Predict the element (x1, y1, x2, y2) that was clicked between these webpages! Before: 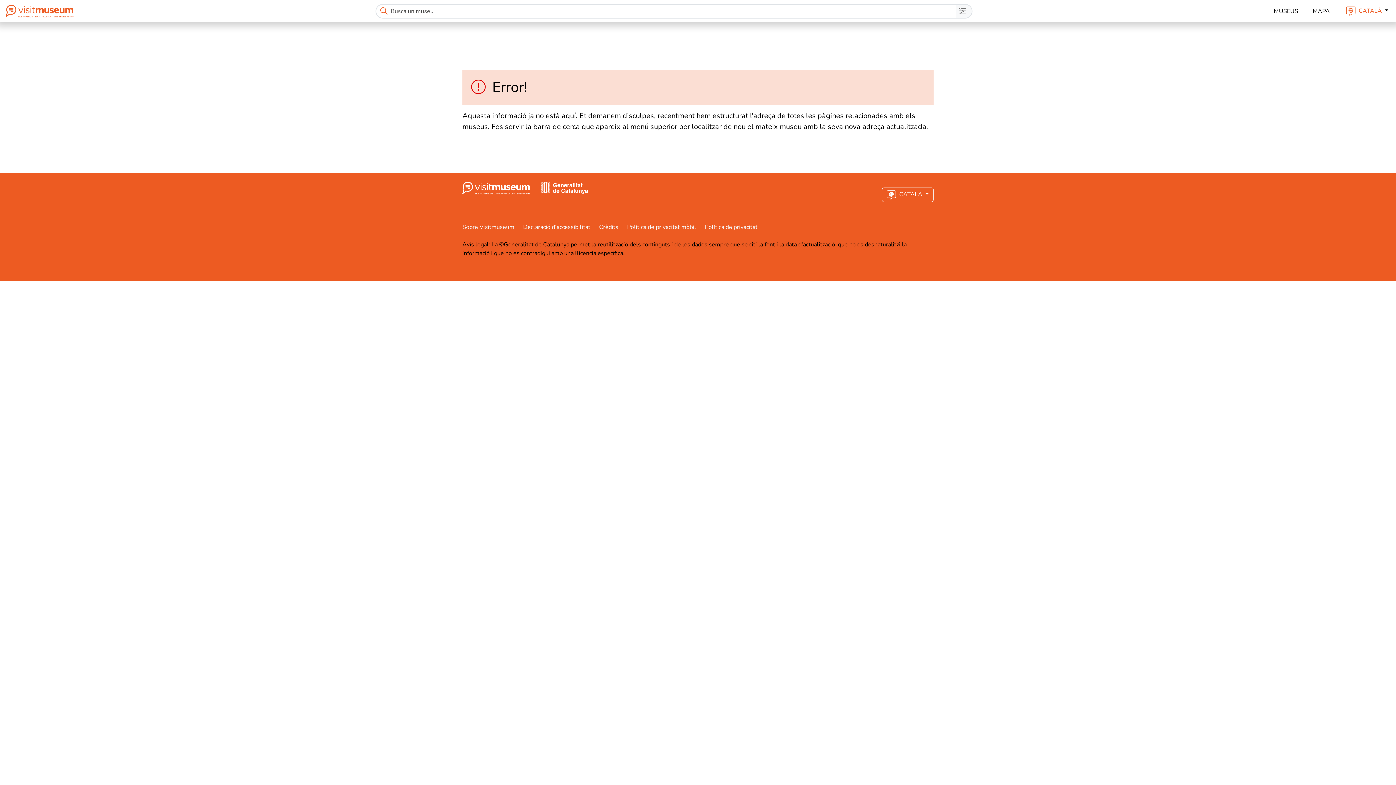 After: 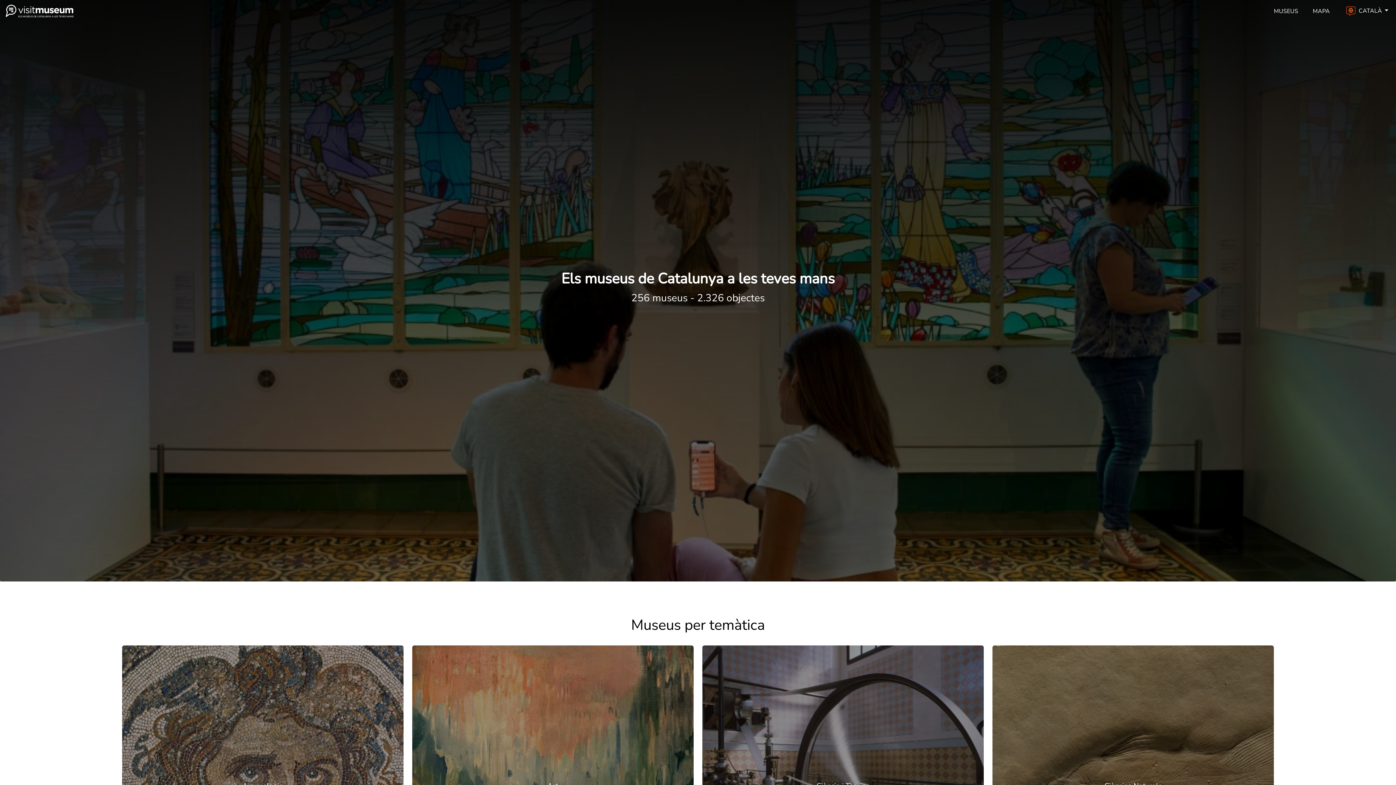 Action: bbox: (462, 183, 535, 191) label:  